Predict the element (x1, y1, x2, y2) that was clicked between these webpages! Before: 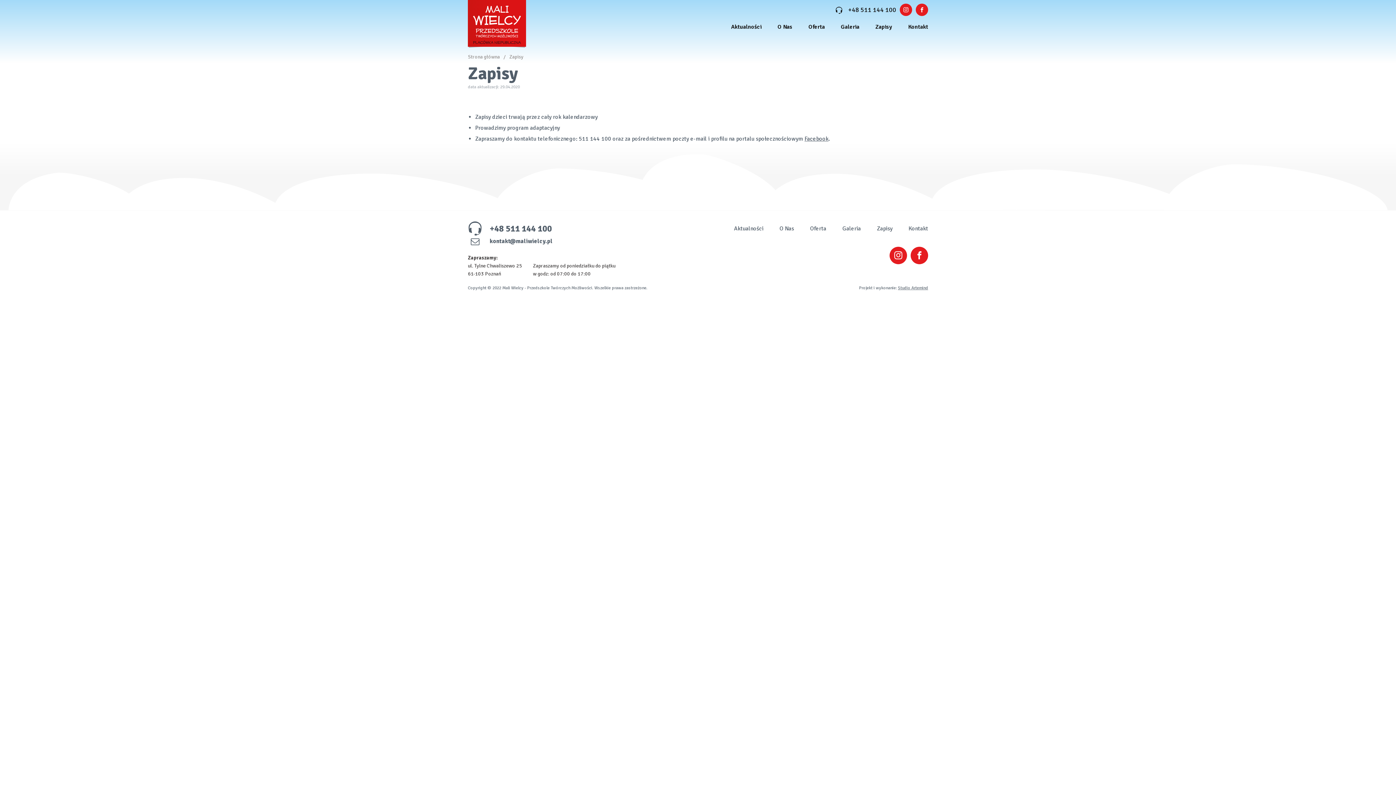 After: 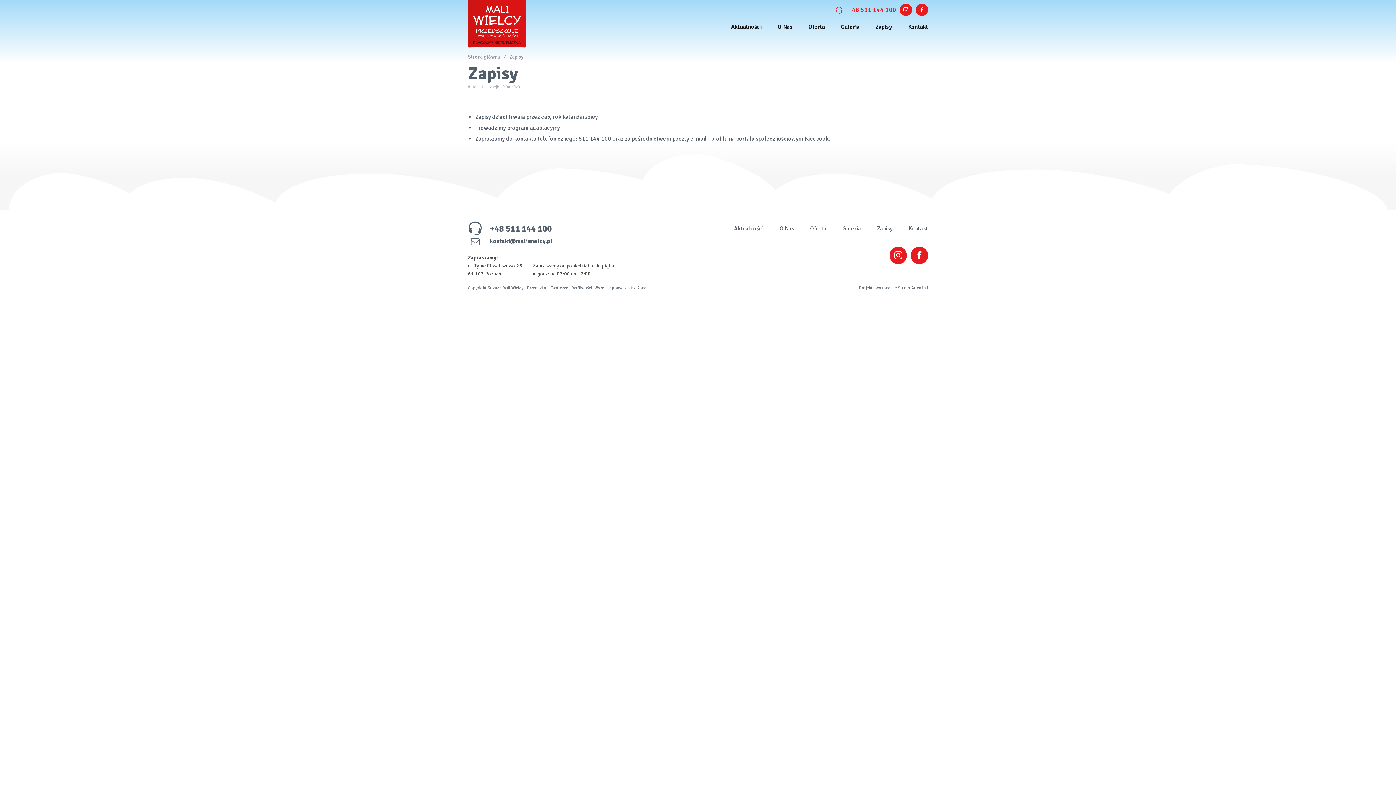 Action: bbox: (835, 5, 896, 13) label: +48 511 144 100